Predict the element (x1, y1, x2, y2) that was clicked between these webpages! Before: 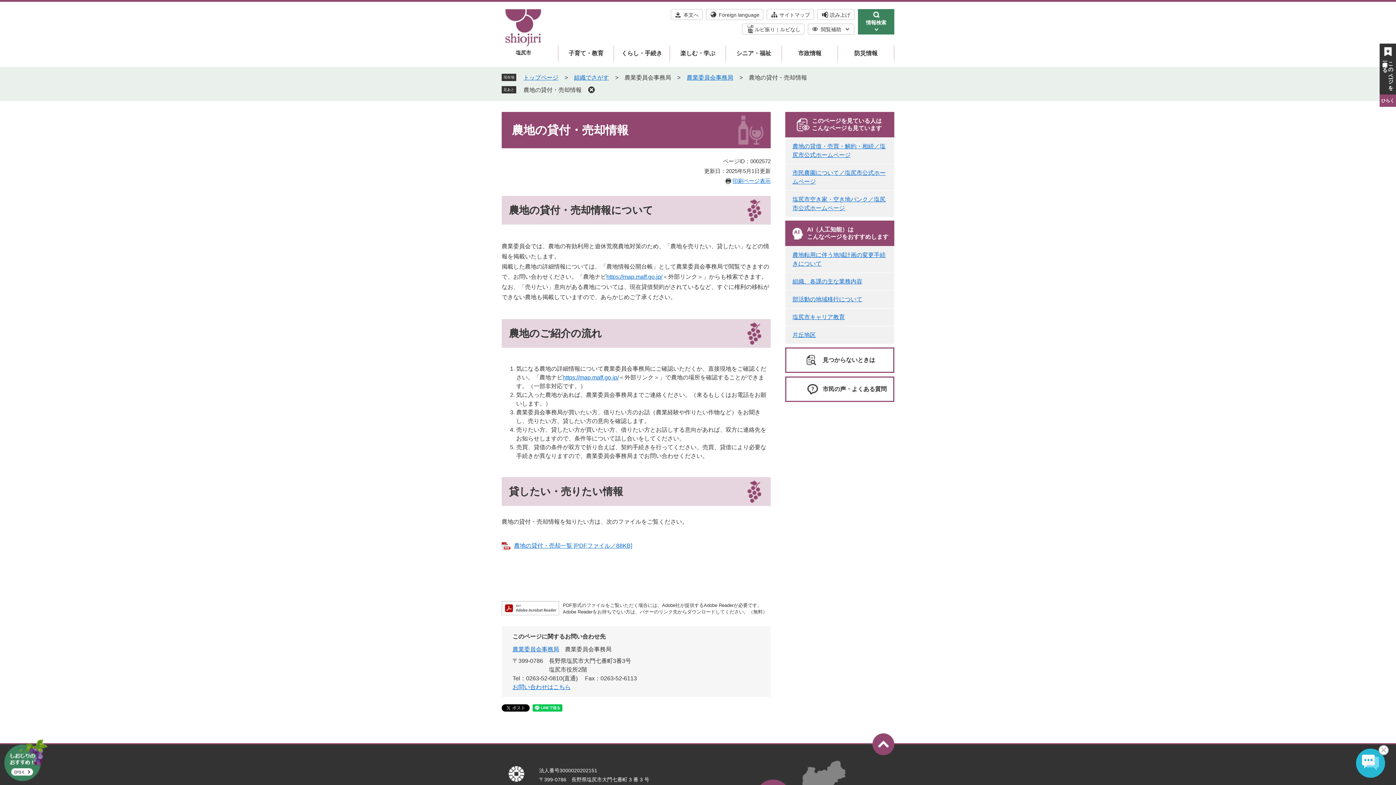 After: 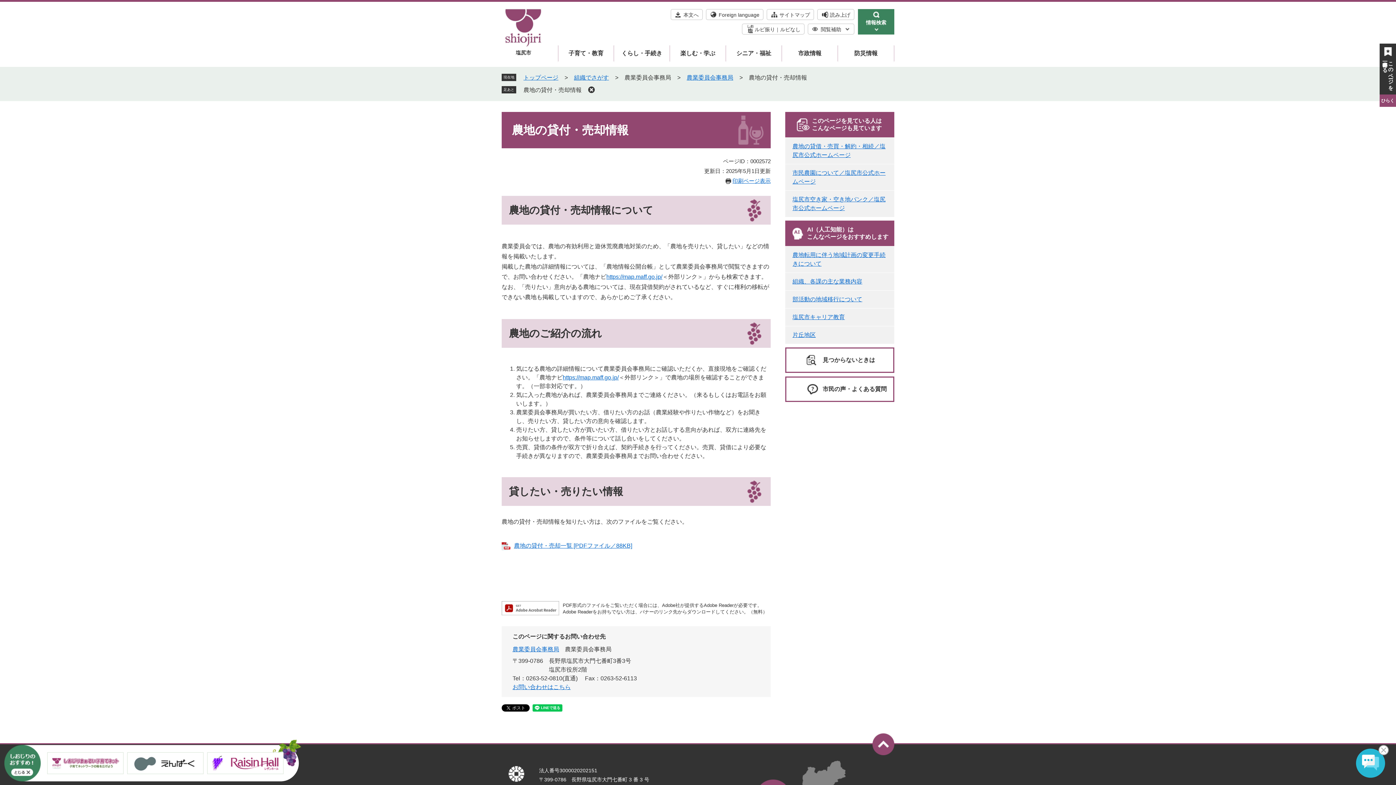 Action: bbox: (3, 745, 48, 781) label: しおじりのおすすめ